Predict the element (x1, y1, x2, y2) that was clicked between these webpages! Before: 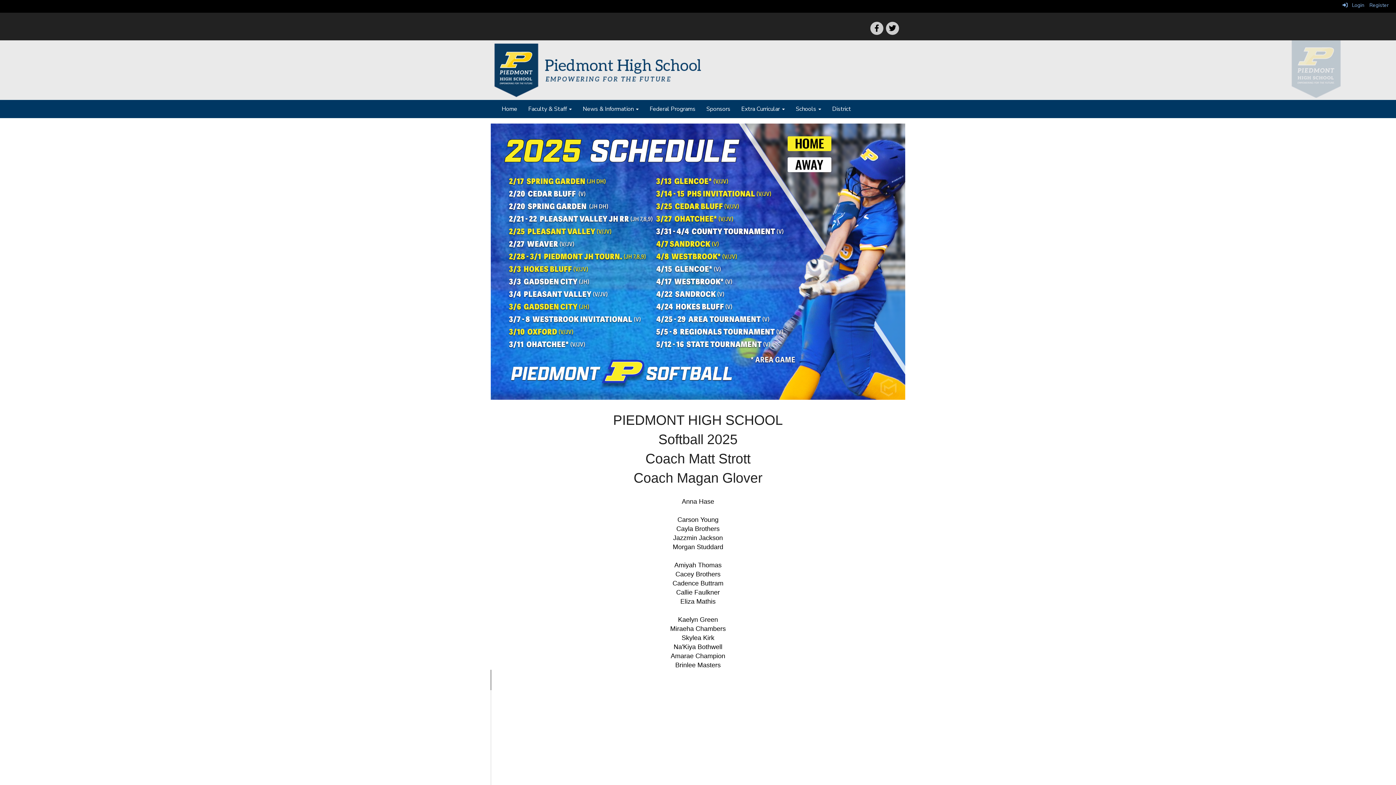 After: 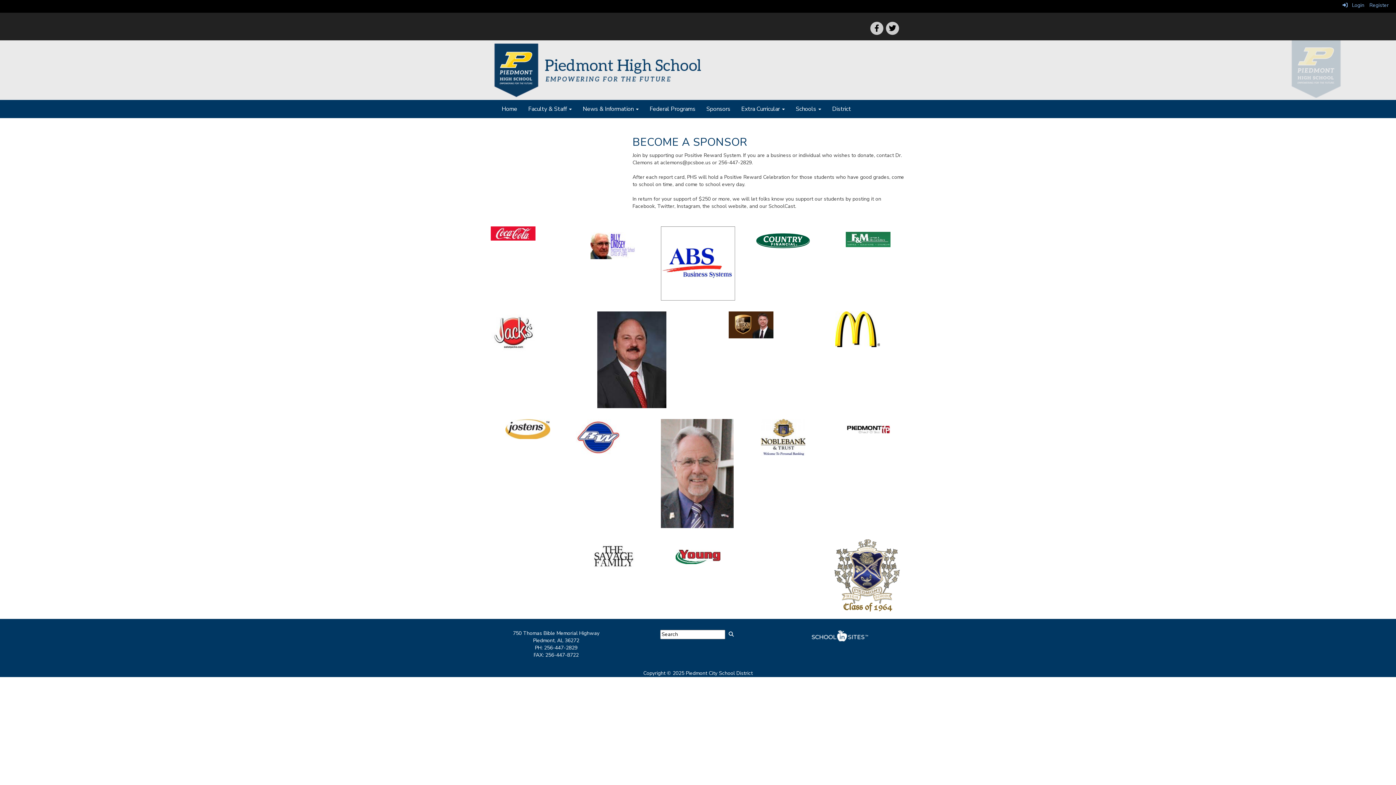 Action: label: Sponsors bbox: (701, 100, 736, 118)